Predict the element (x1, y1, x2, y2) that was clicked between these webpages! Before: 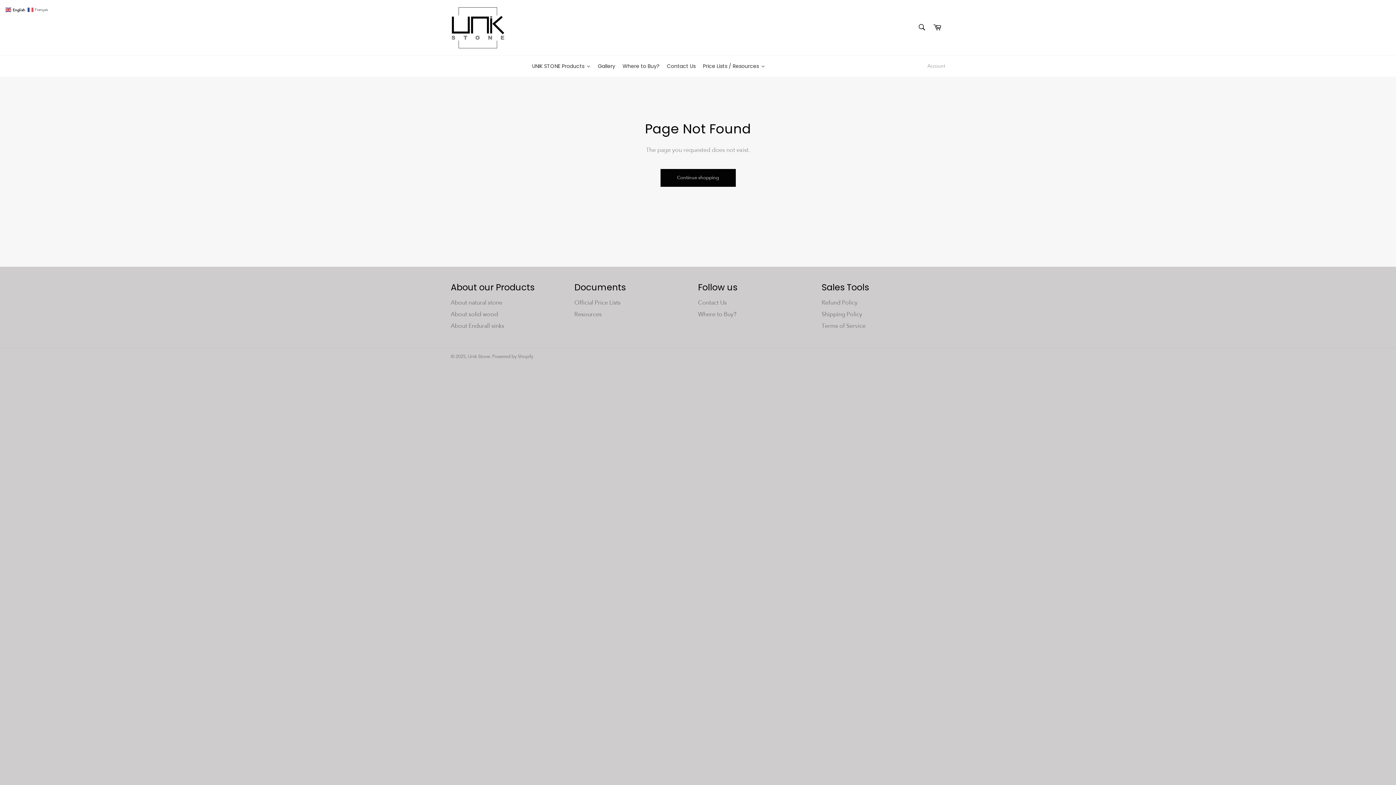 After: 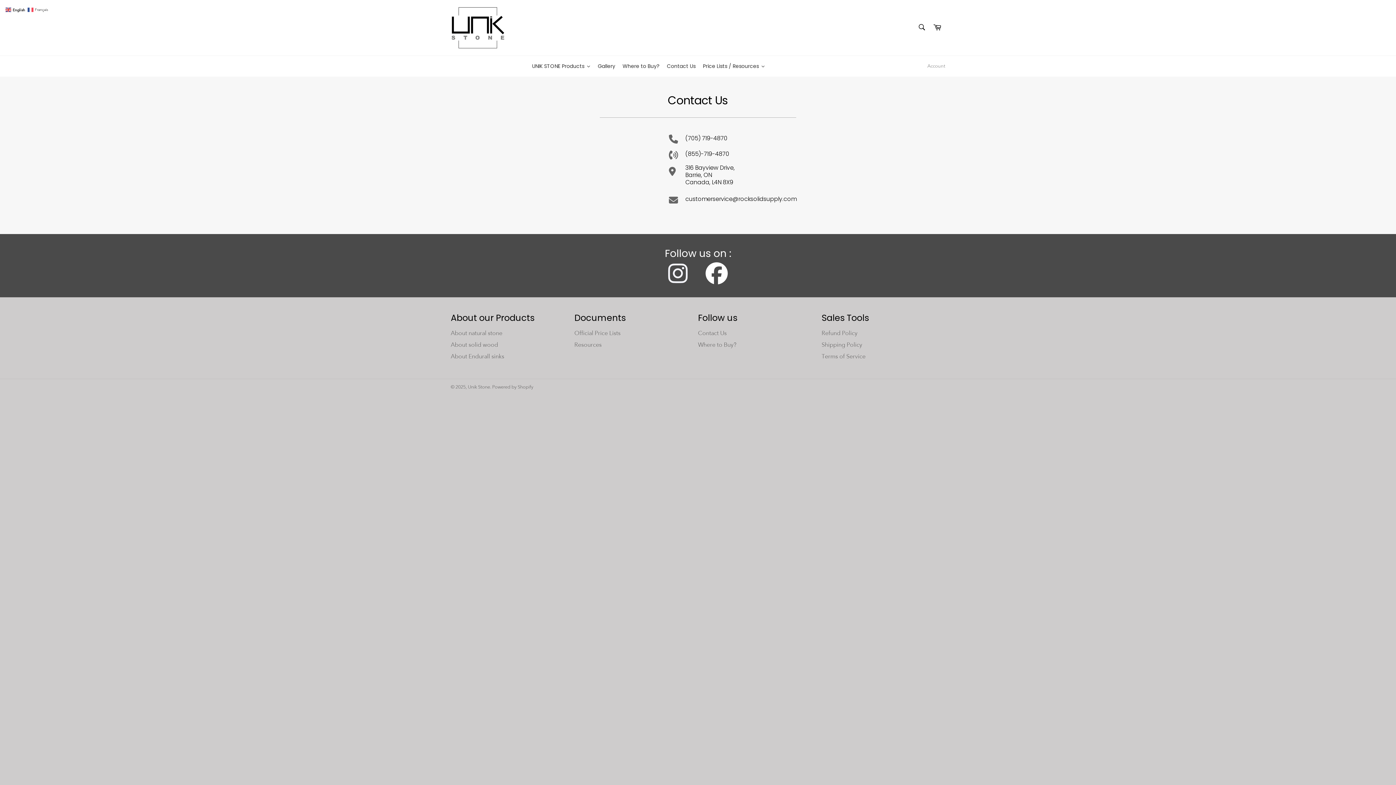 Action: bbox: (663, 60, 699, 71) label: Contact Us